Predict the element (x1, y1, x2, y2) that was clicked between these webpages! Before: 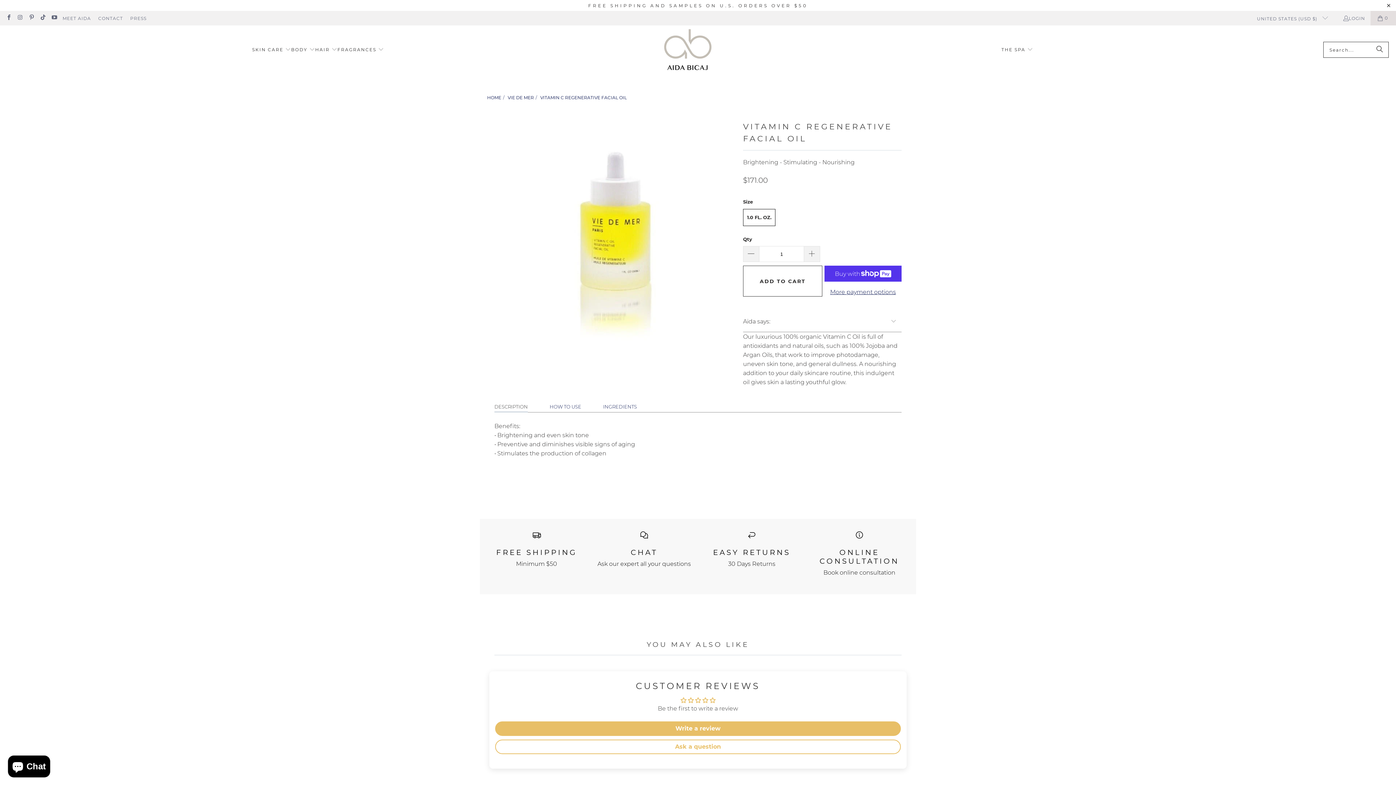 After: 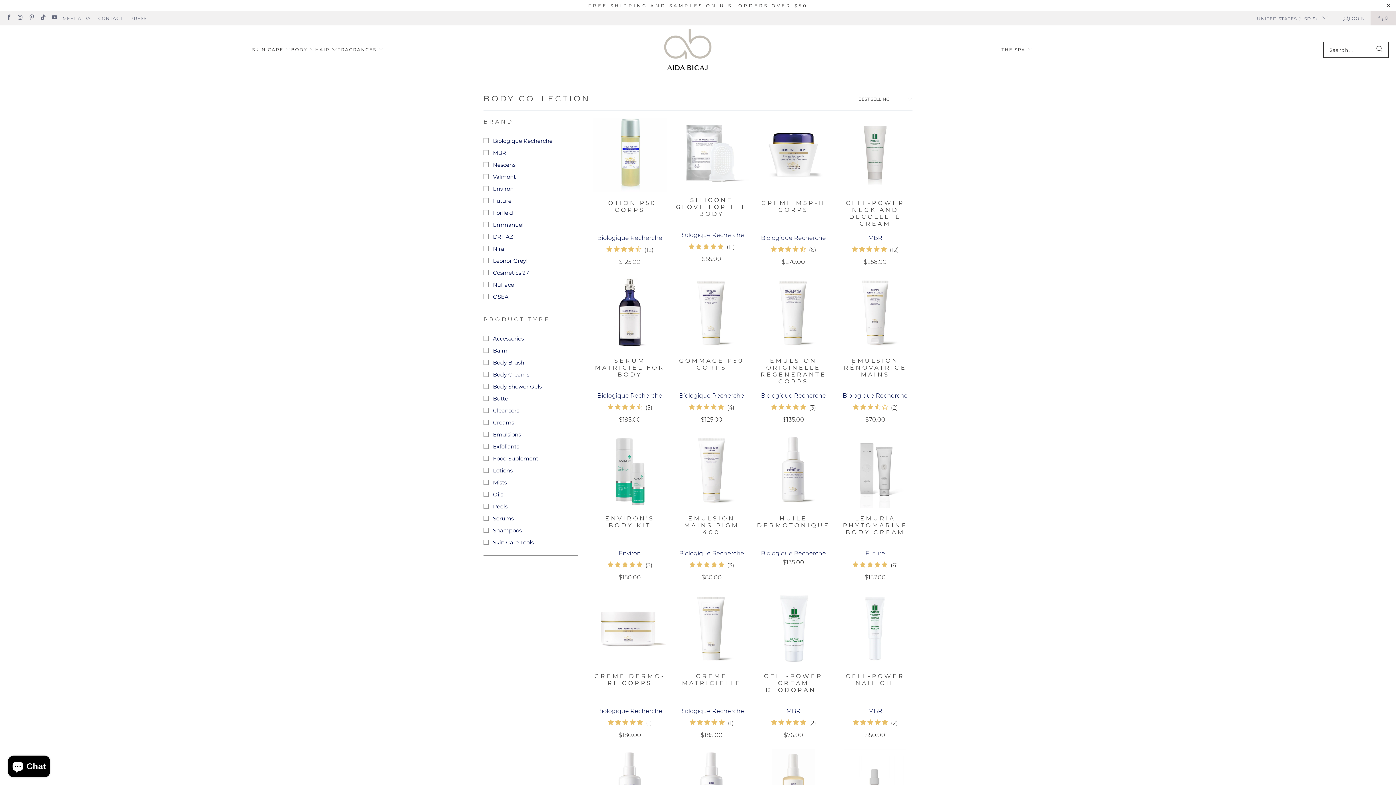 Action: bbox: (291, 40, 315, 59) label: BODY 